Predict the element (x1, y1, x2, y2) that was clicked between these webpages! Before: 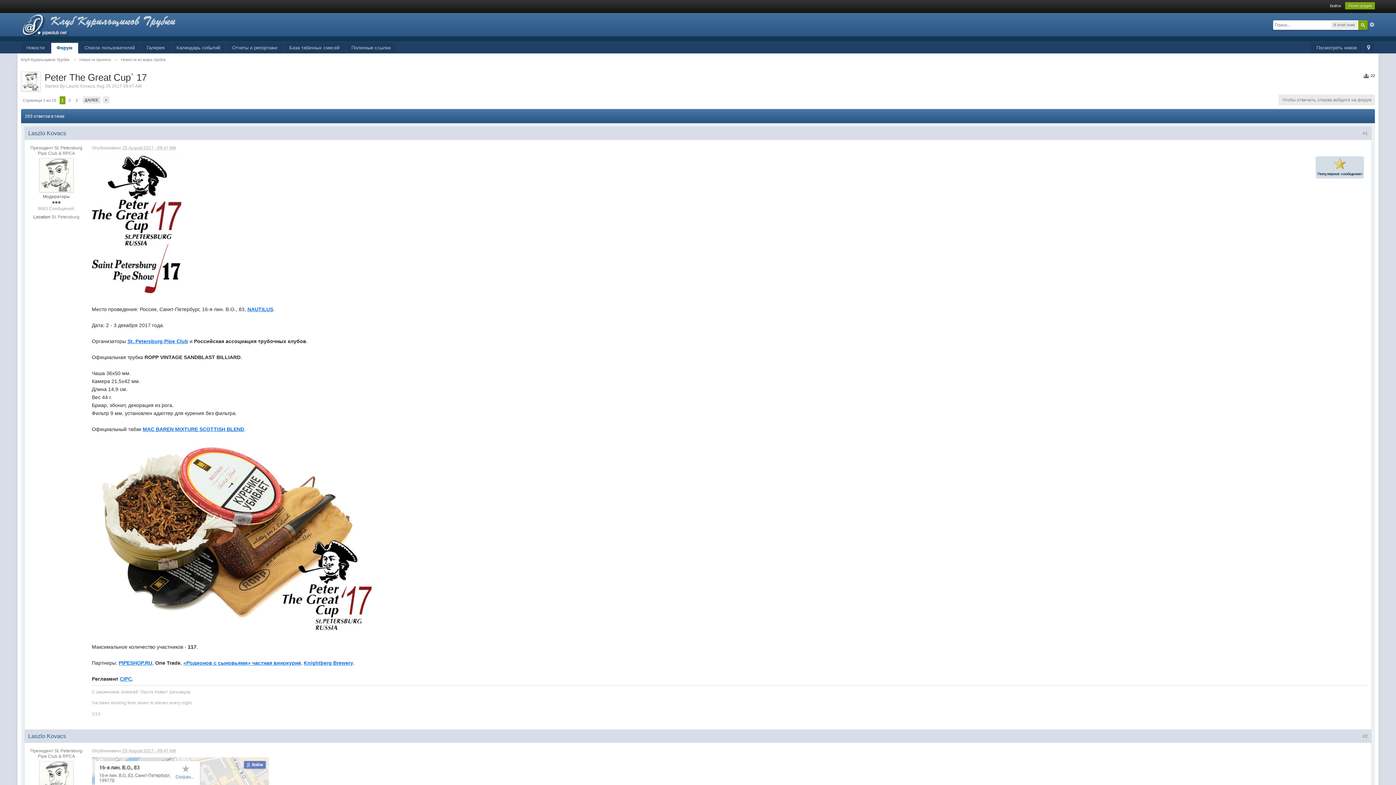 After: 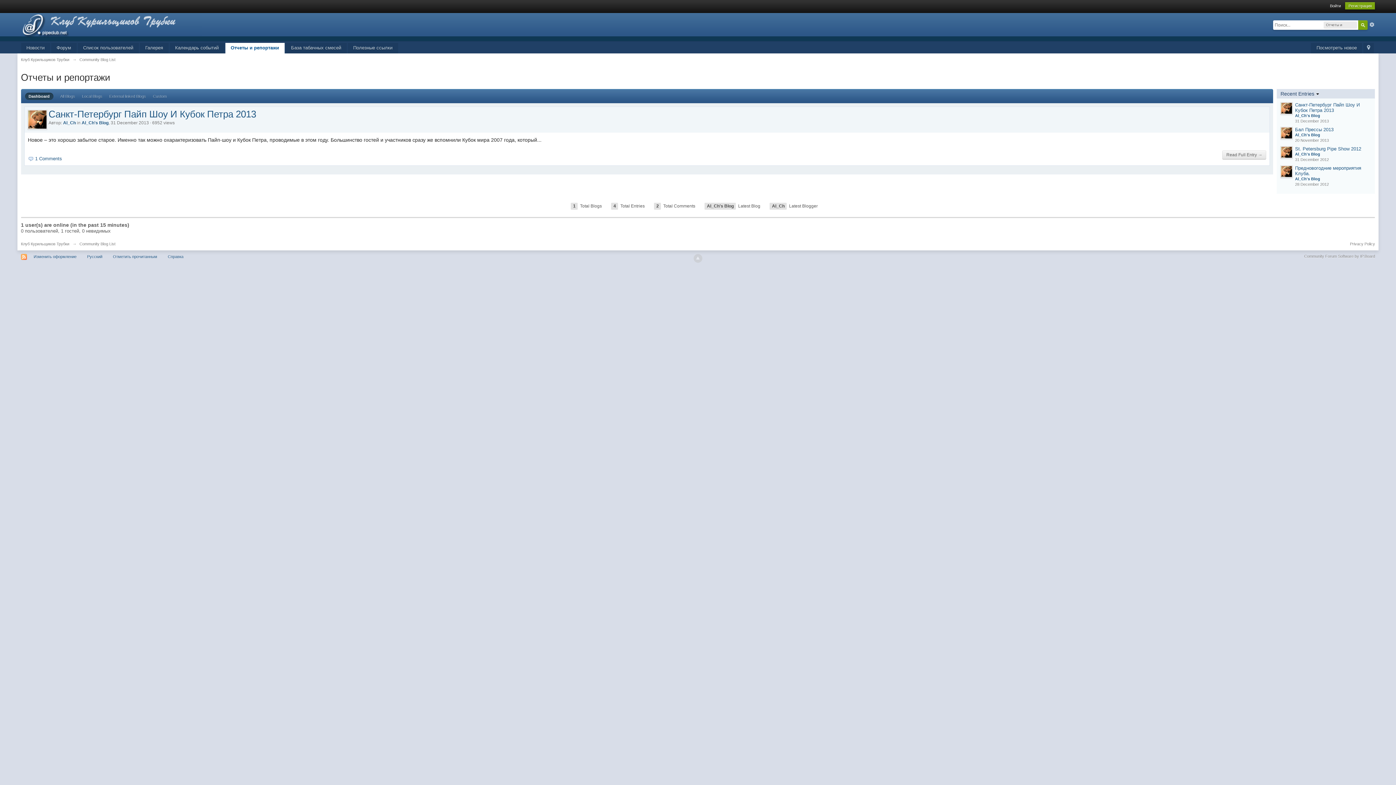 Action: label: Отчеты и репортажи bbox: (226, 42, 282, 53)